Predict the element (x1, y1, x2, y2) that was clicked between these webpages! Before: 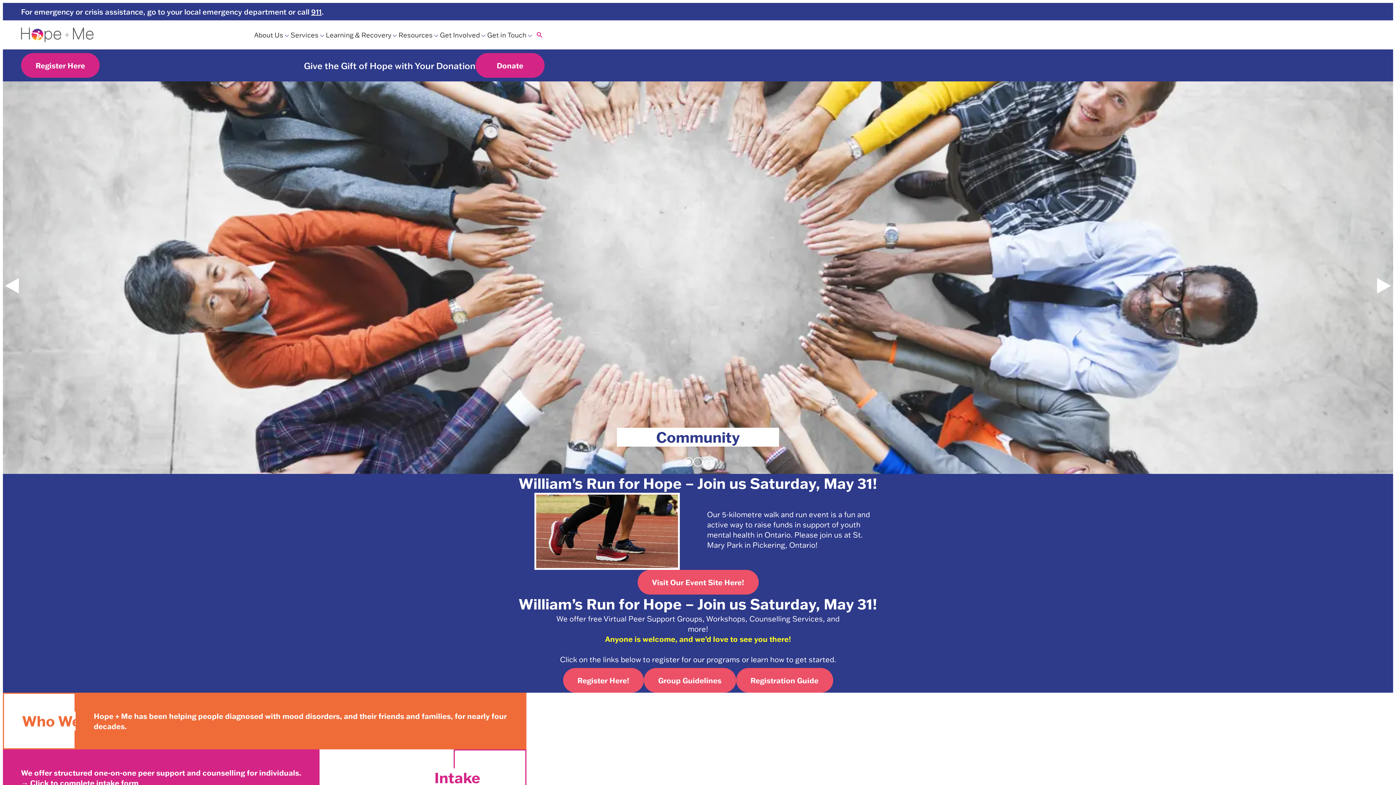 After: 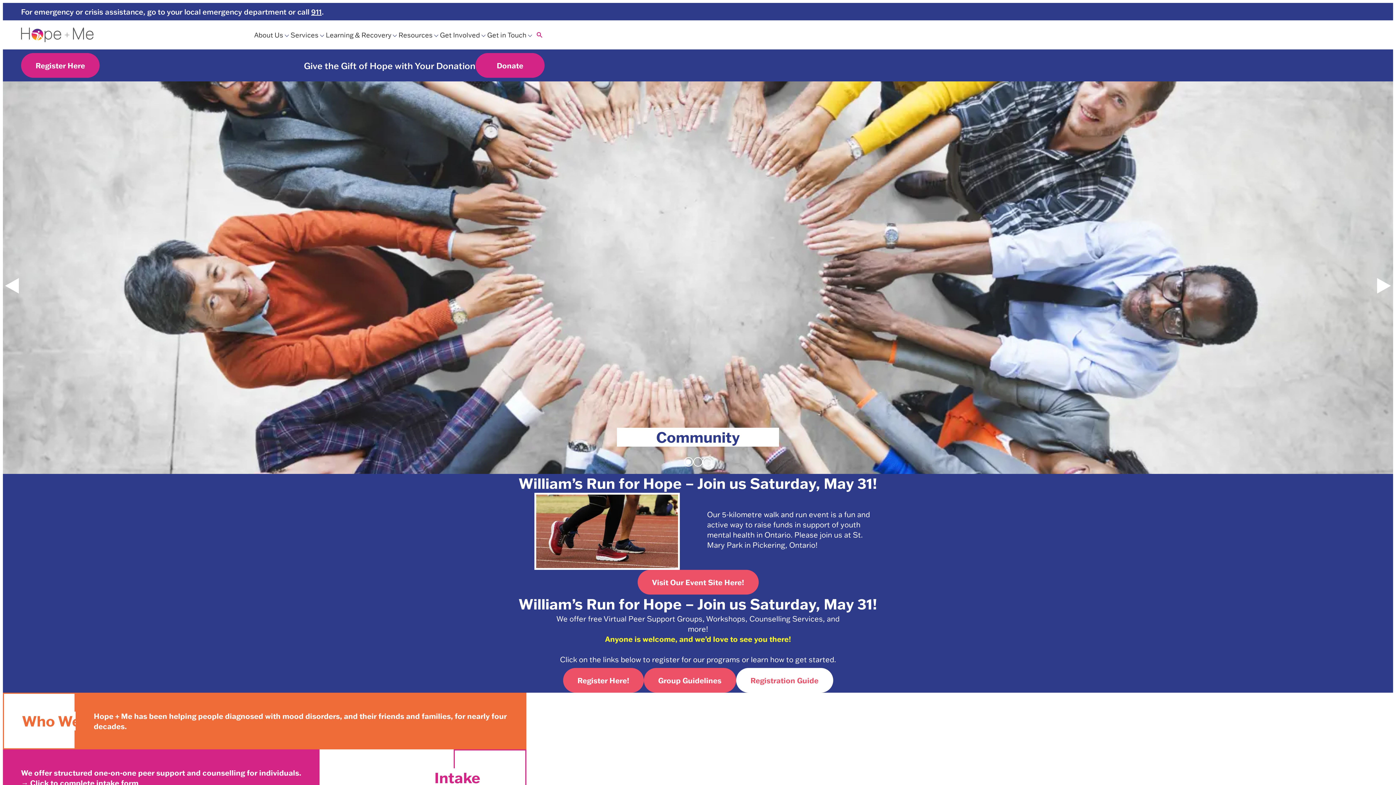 Action: bbox: (736, 668, 833, 693) label: Registration Guide